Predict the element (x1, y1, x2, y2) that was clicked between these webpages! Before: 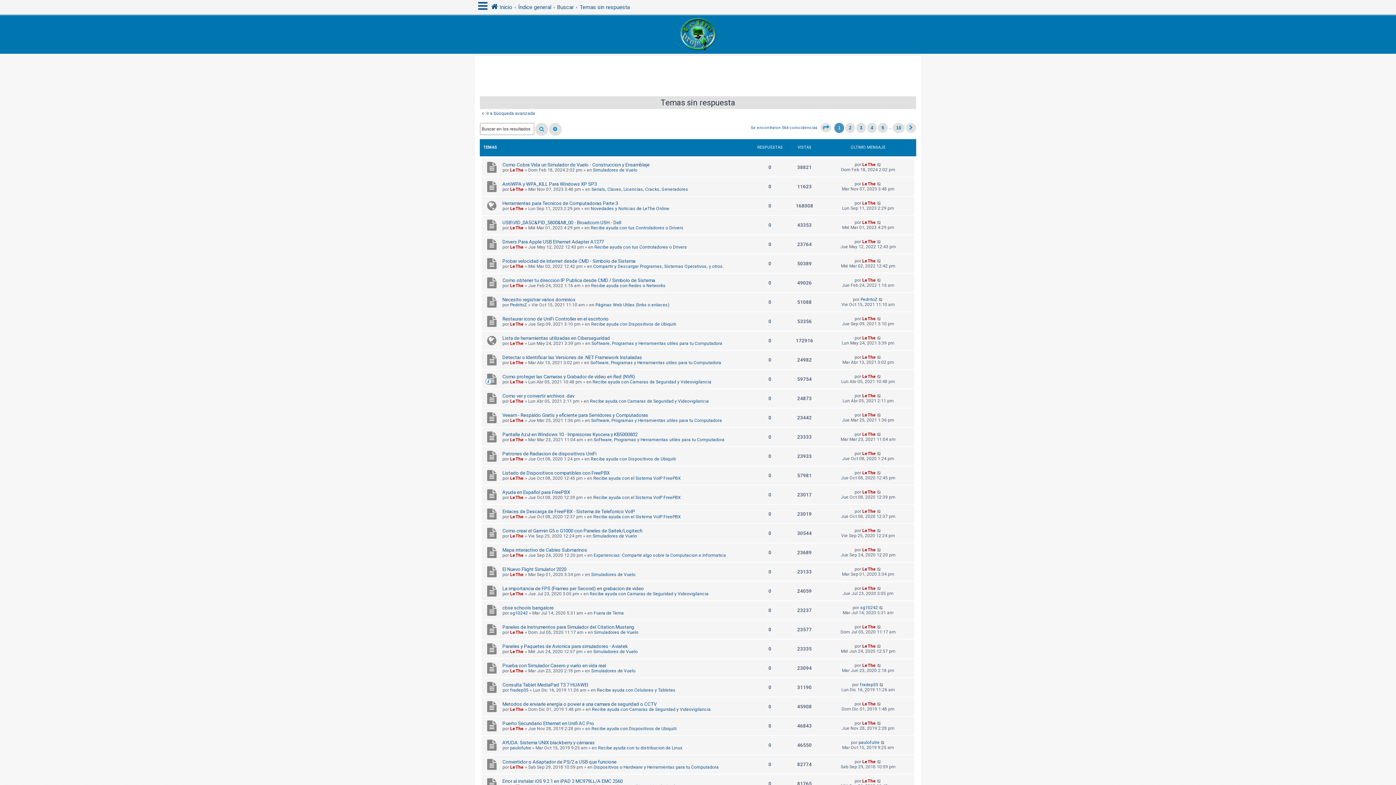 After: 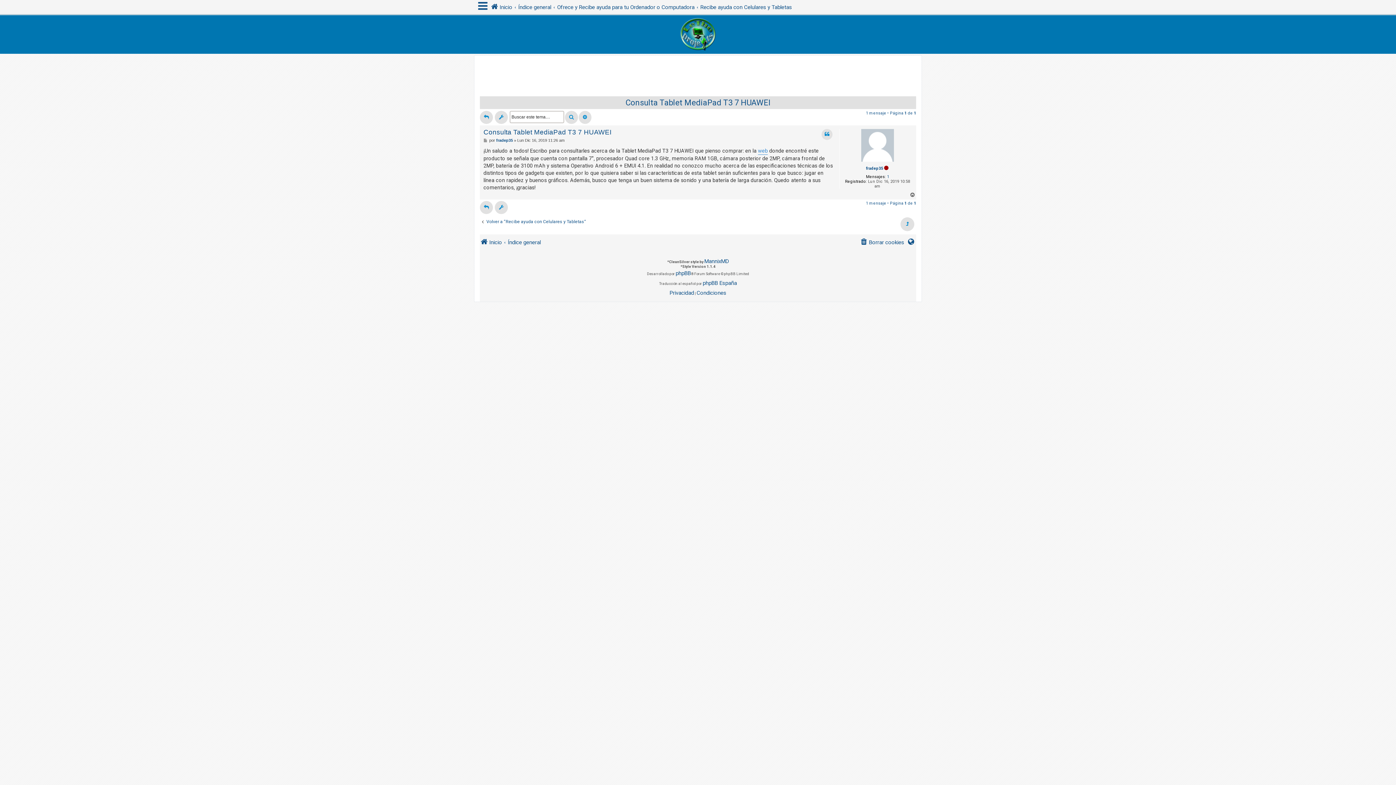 Action: label: Consulta Tablet MediaPad T3 7 HUAWEI bbox: (502, 682, 588, 687)